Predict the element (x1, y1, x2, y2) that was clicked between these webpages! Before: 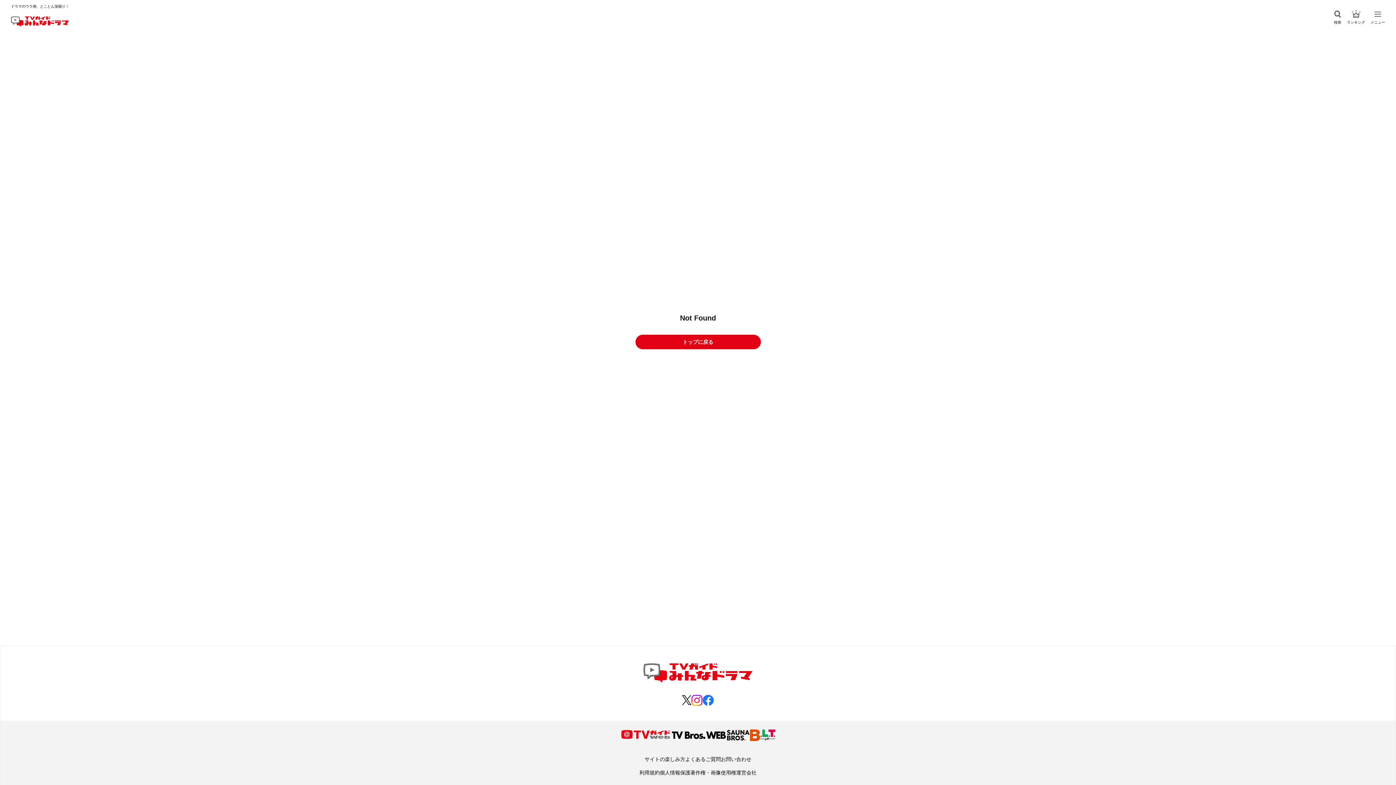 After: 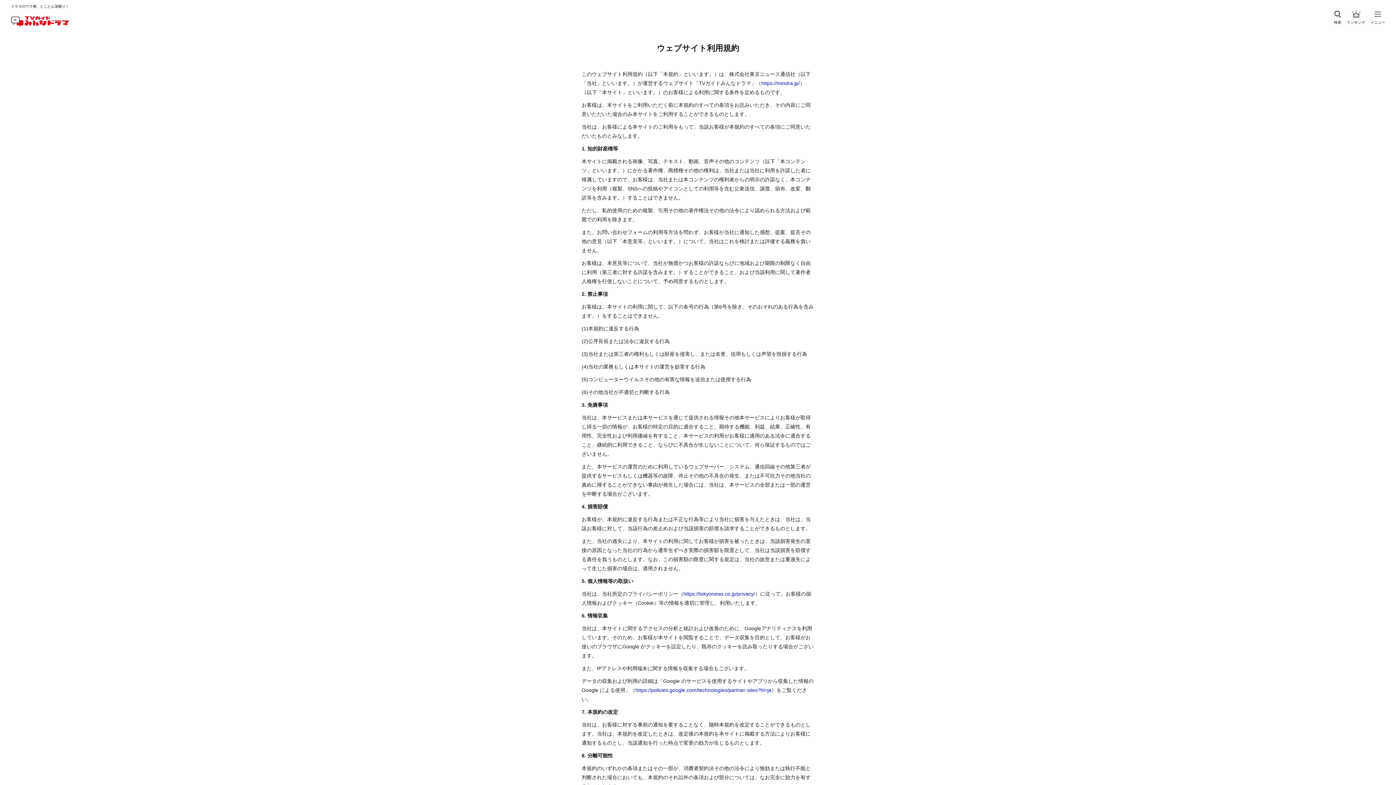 Action: bbox: (639, 770, 660, 776) label: 利用規約